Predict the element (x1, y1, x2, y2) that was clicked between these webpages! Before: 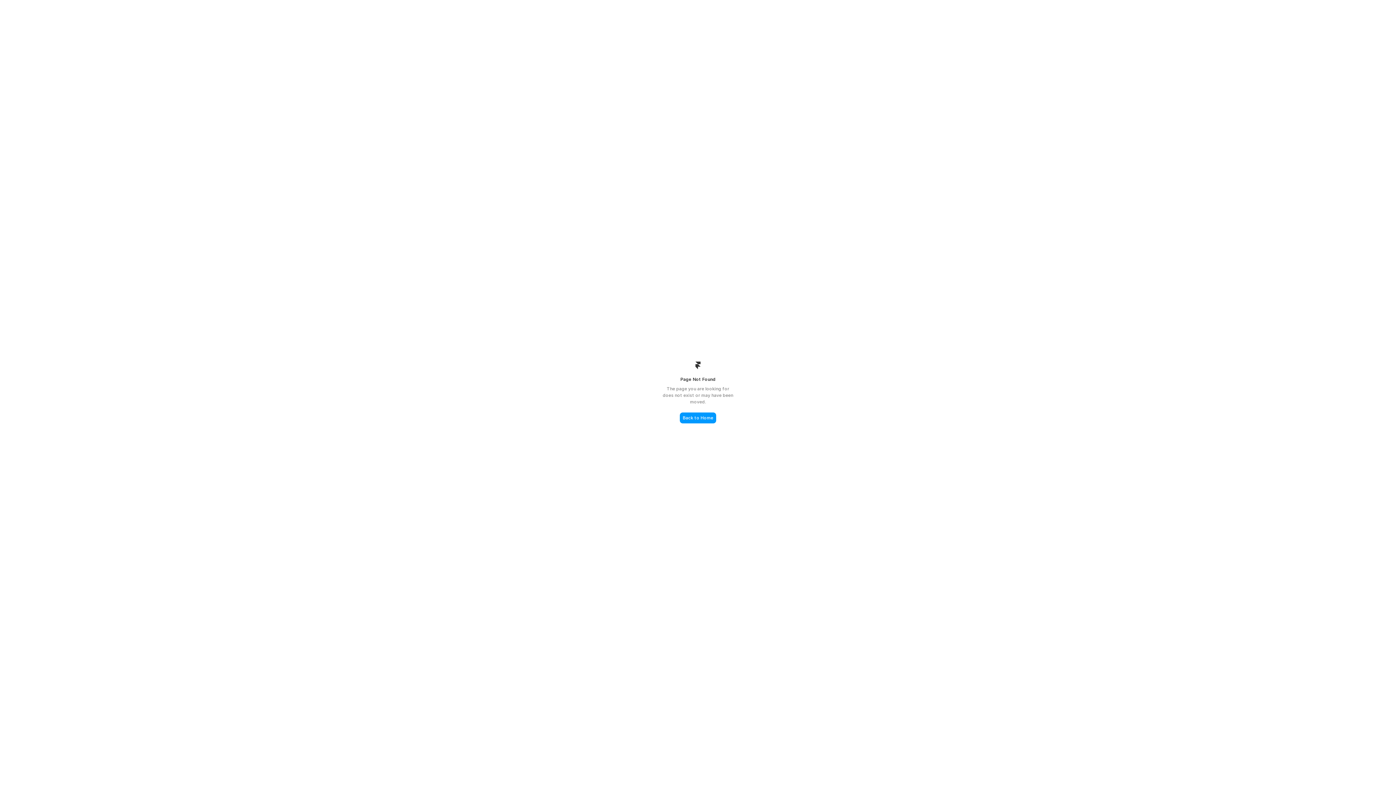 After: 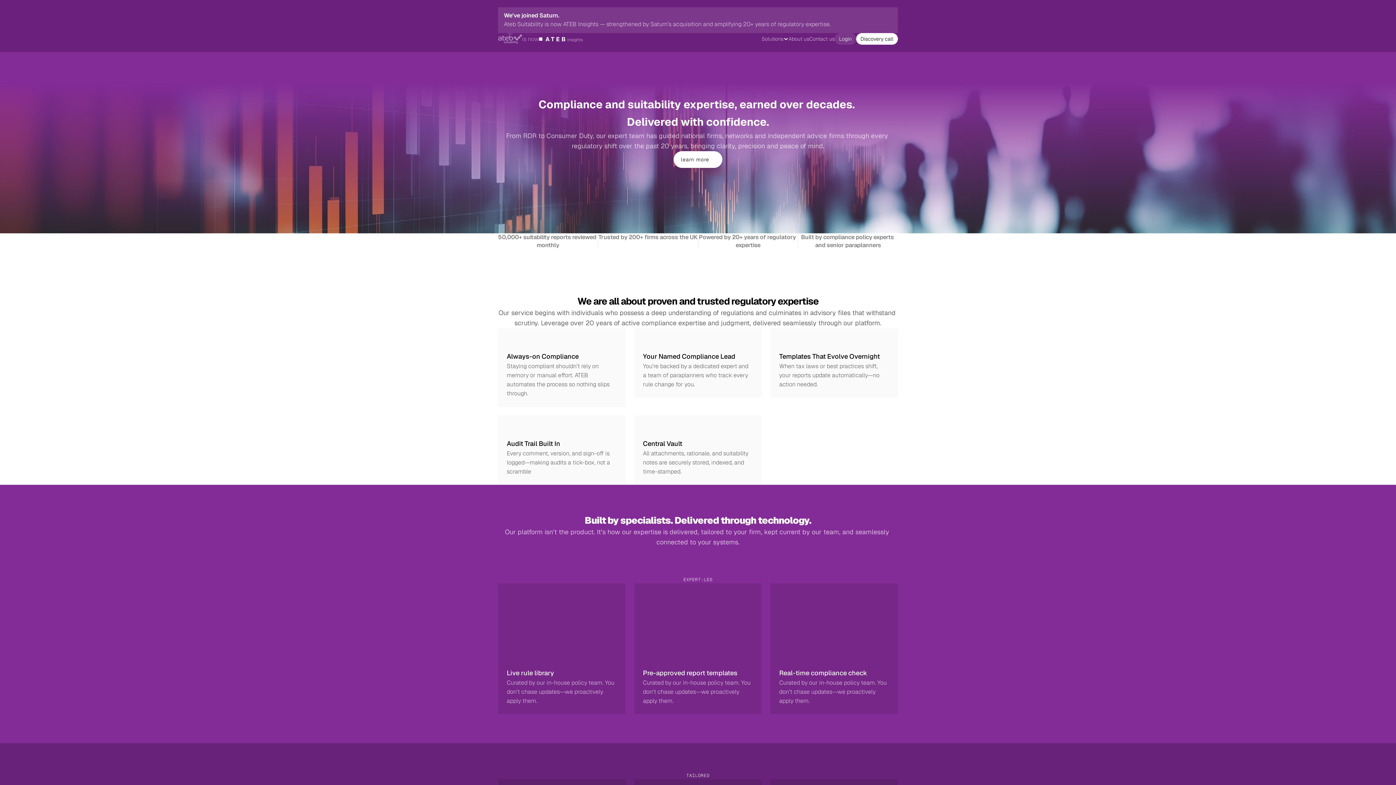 Action: bbox: (680, 412, 716, 423) label: Back to Home